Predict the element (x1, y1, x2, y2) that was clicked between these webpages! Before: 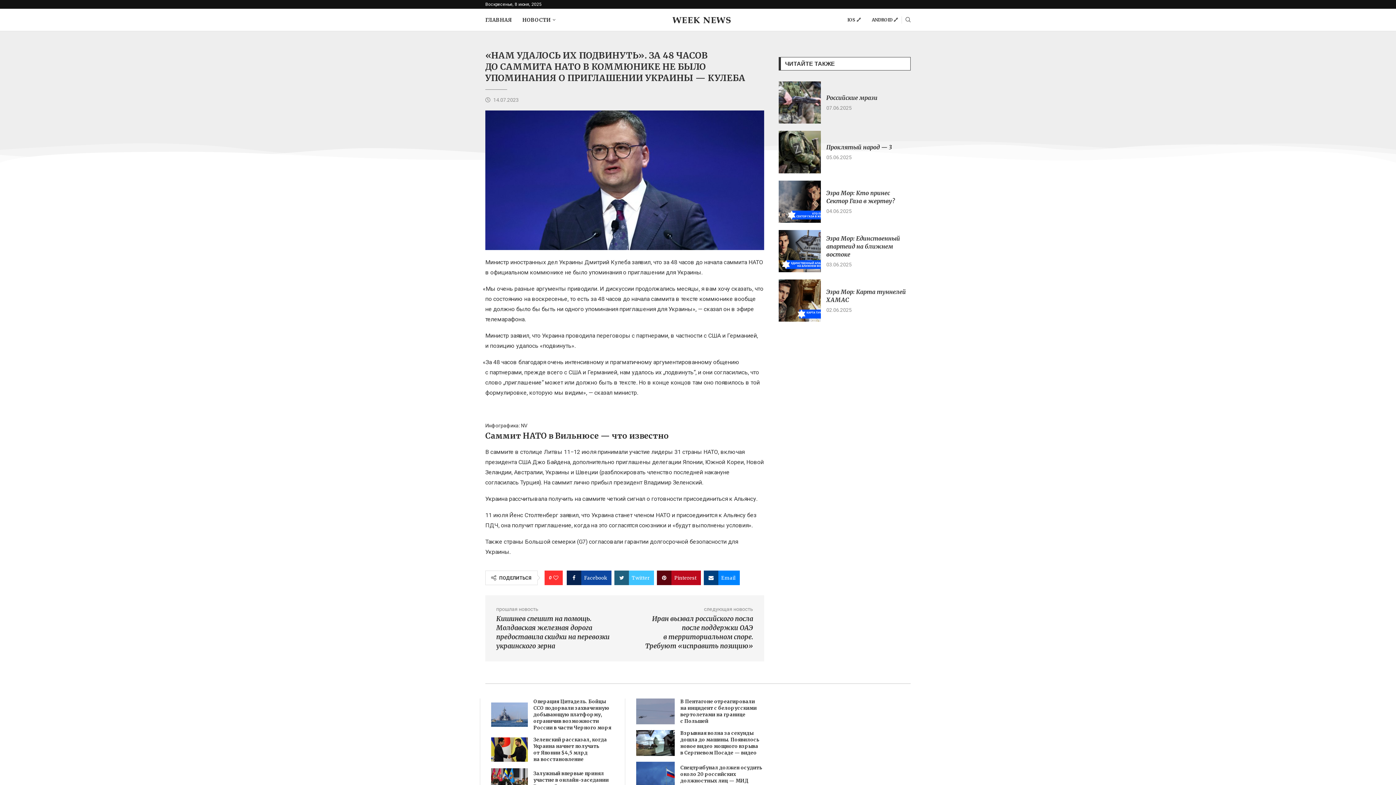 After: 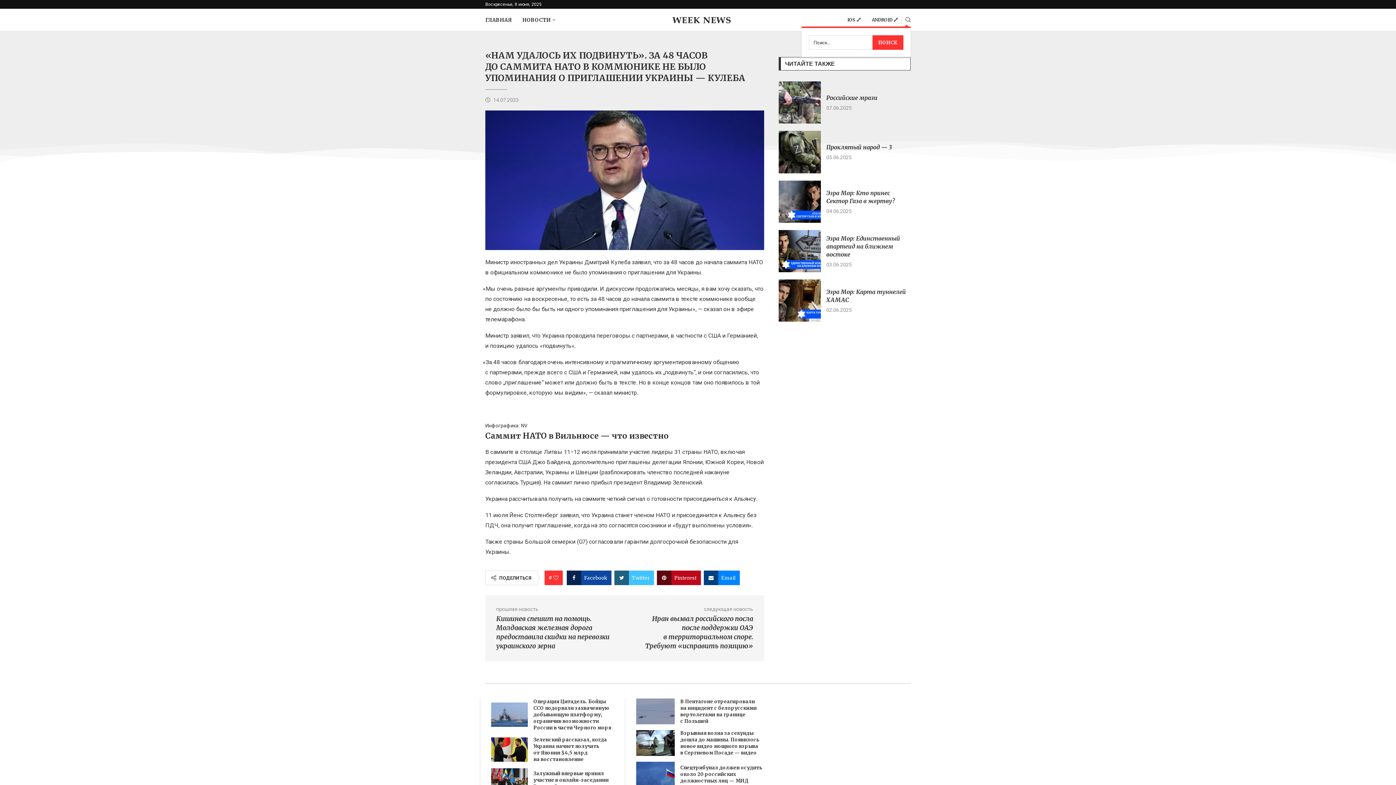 Action: bbox: (905, 17, 910, 22)